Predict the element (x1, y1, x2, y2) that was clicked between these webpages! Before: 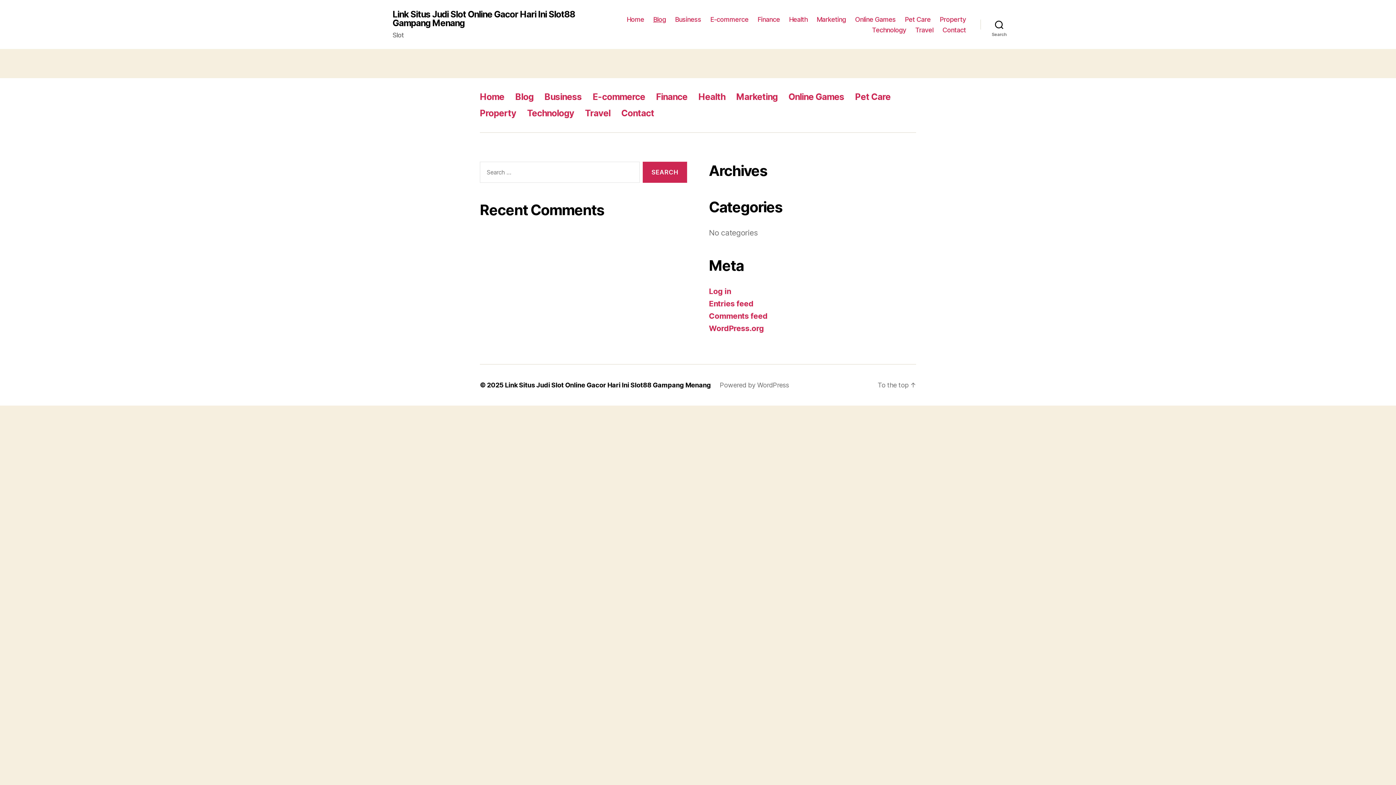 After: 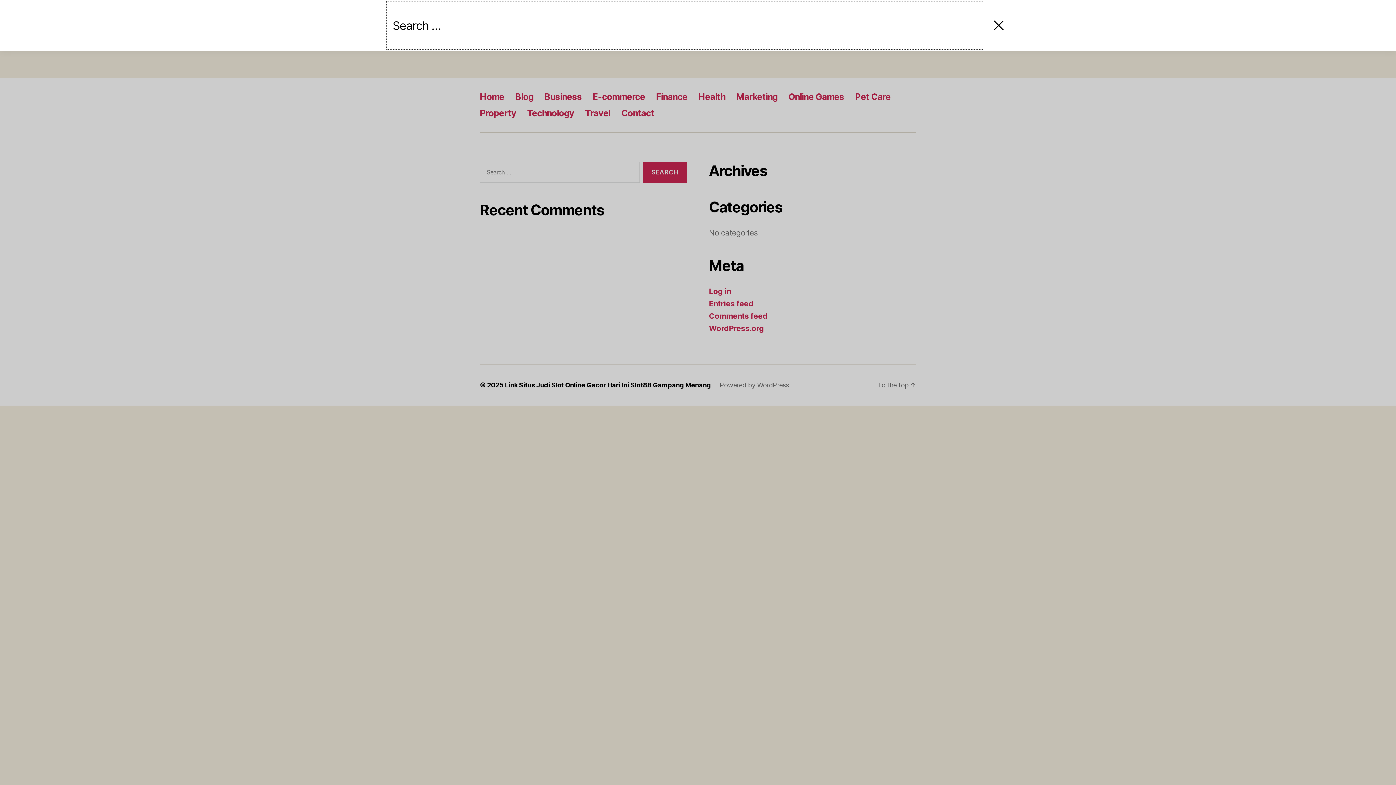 Action: label: Search bbox: (980, 16, 1018, 32)